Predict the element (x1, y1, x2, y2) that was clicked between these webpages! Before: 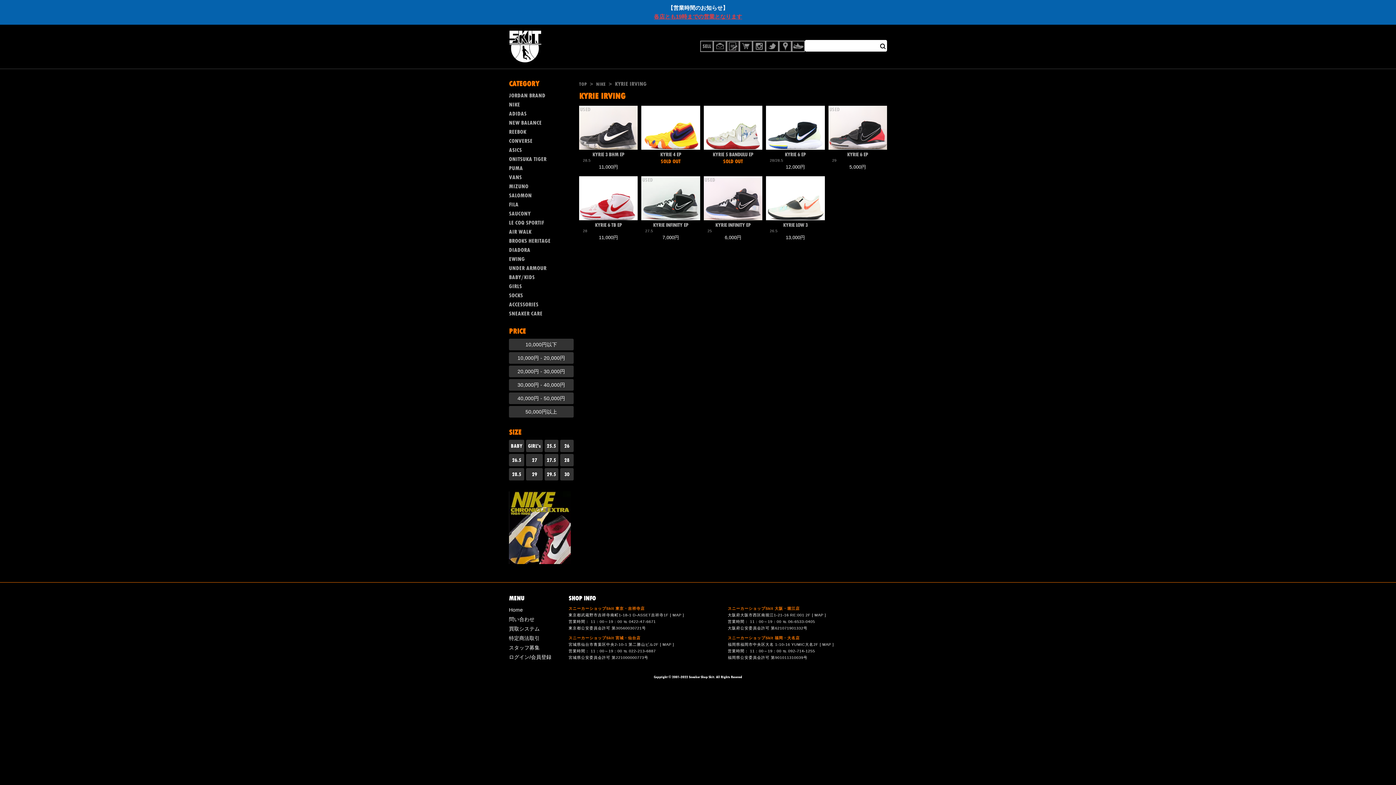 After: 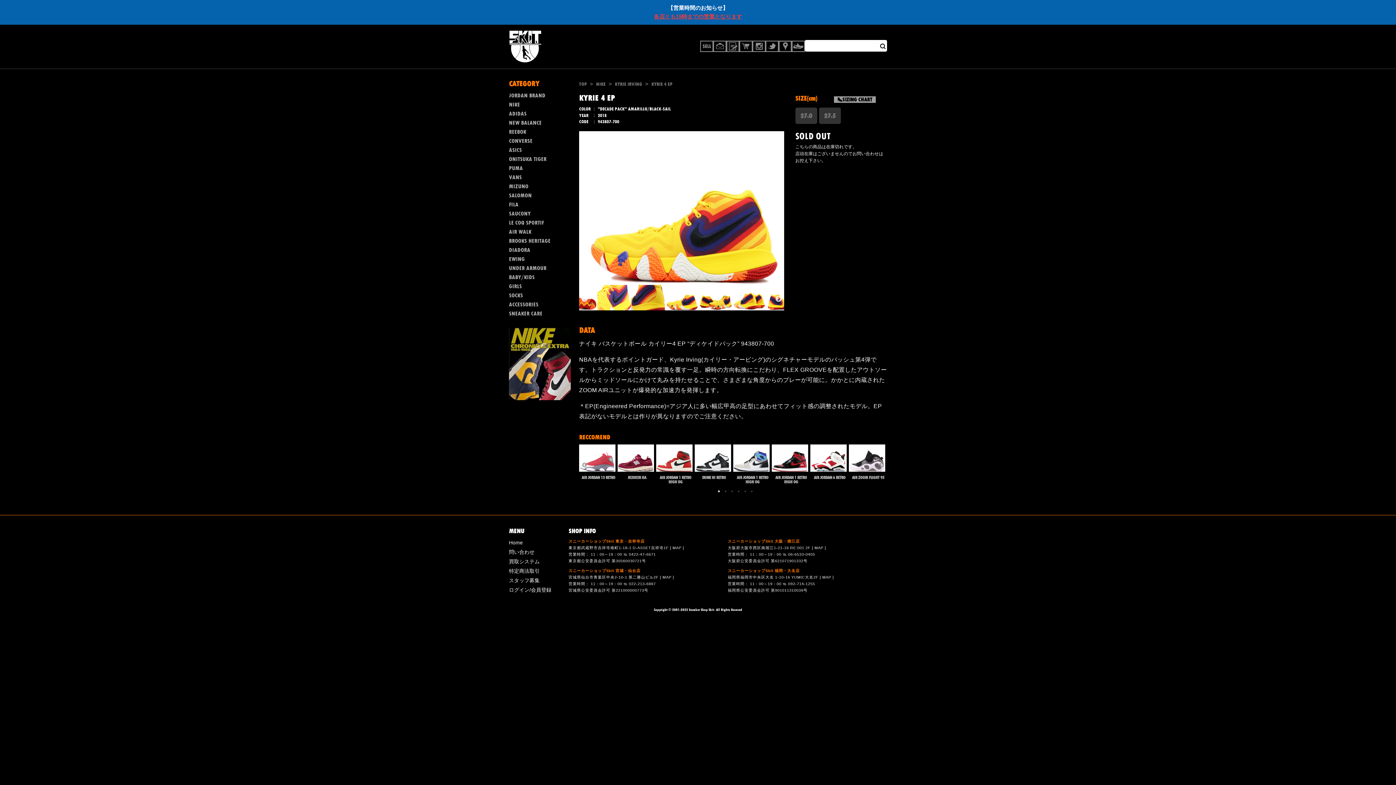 Action: label: KYRIE 4 EP
SOLD OUT bbox: (641, 105, 700, 165)